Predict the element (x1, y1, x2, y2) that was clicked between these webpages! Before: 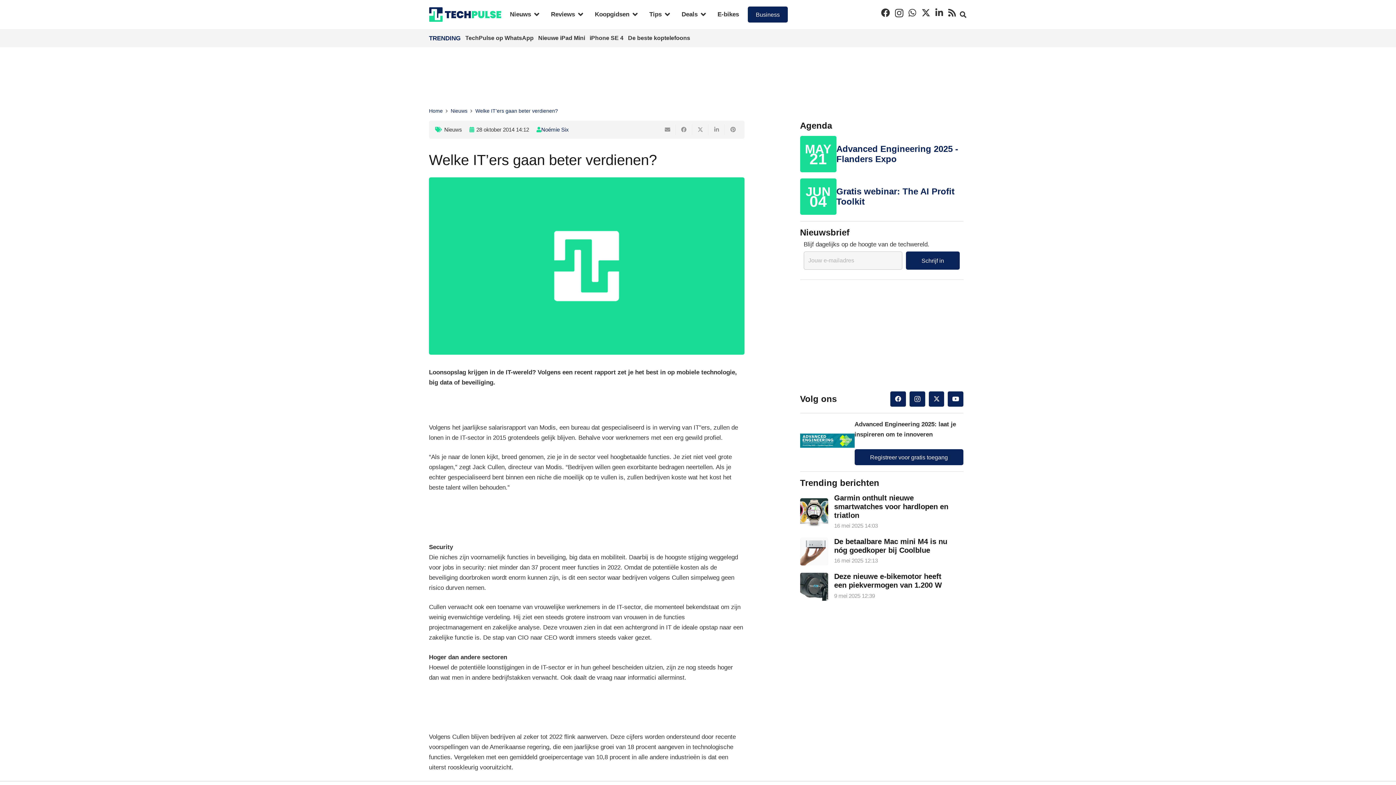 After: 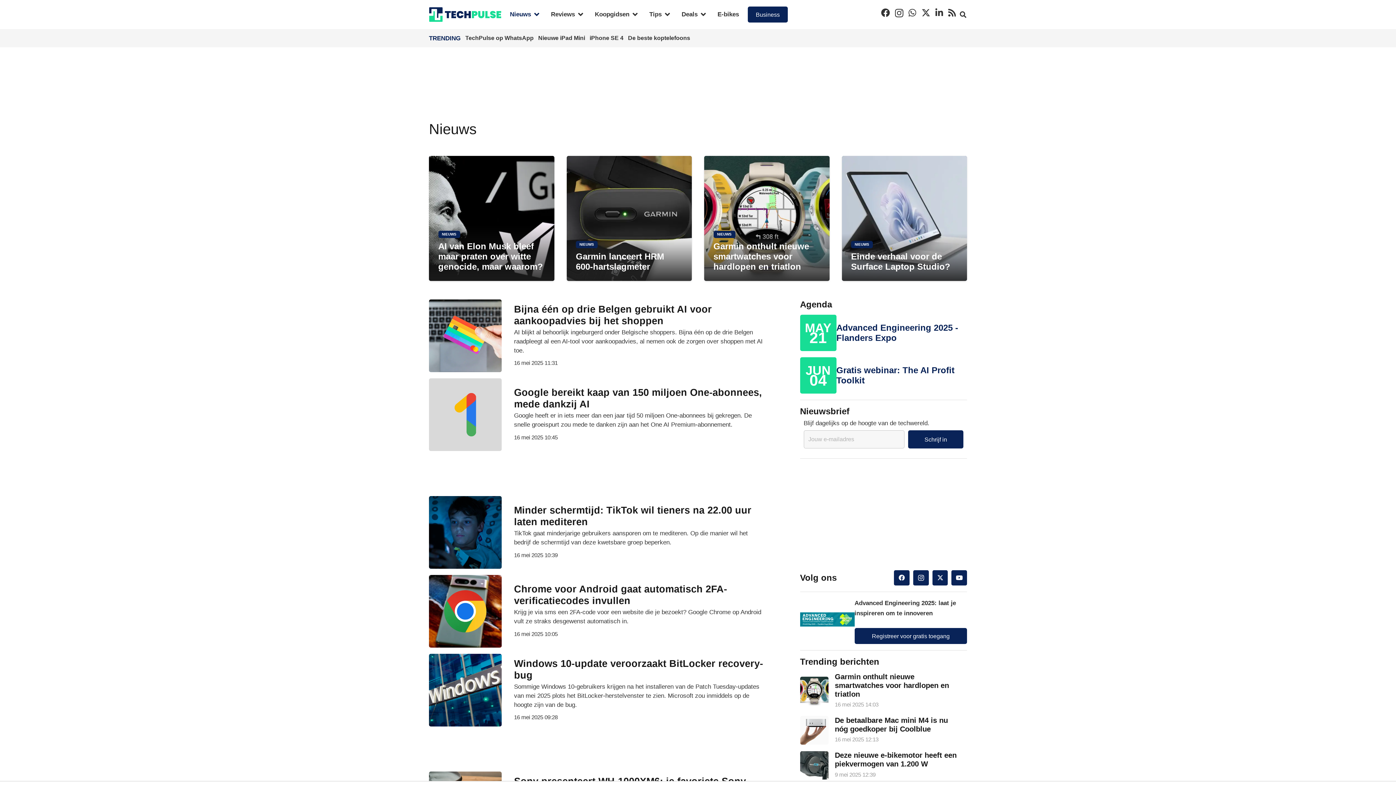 Action: bbox: (504, 5, 545, 23) label: Nieuws